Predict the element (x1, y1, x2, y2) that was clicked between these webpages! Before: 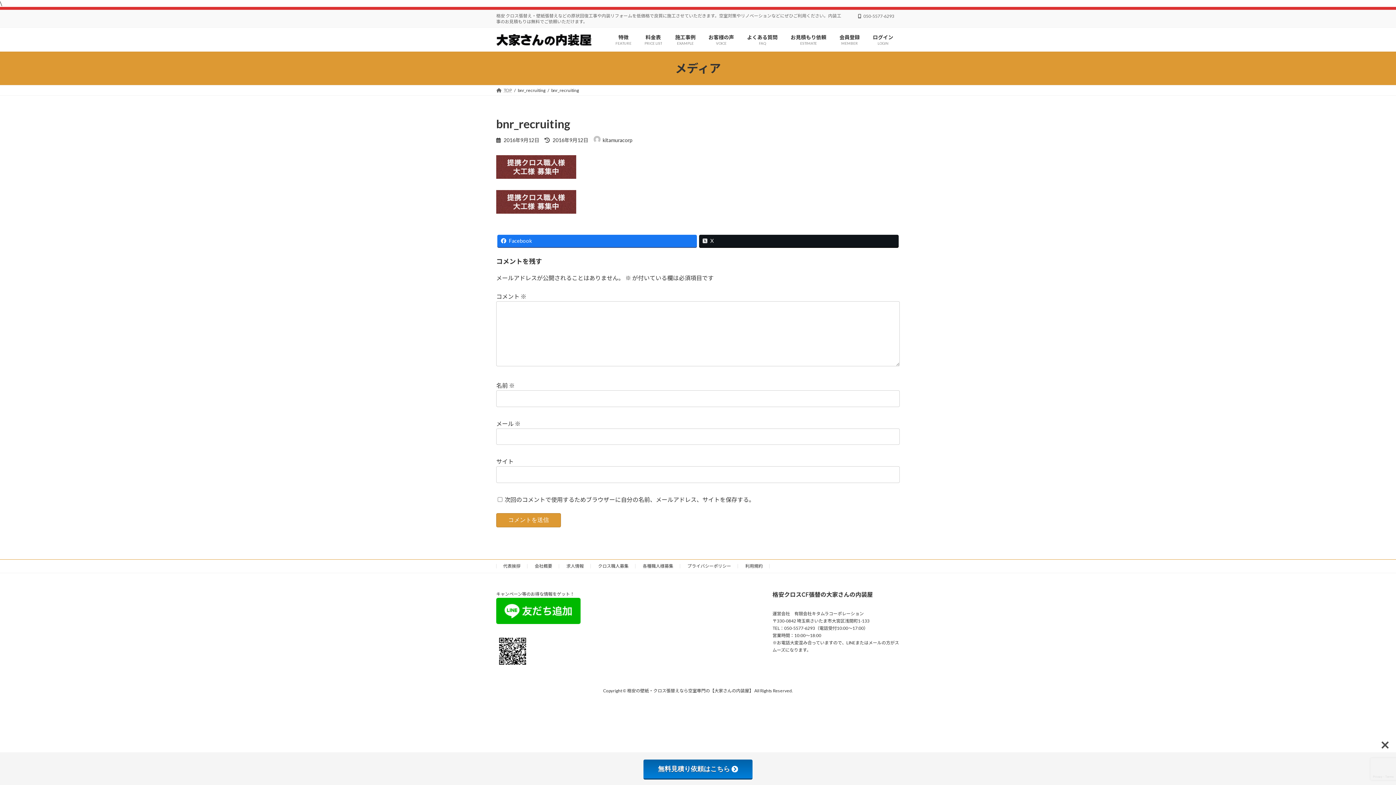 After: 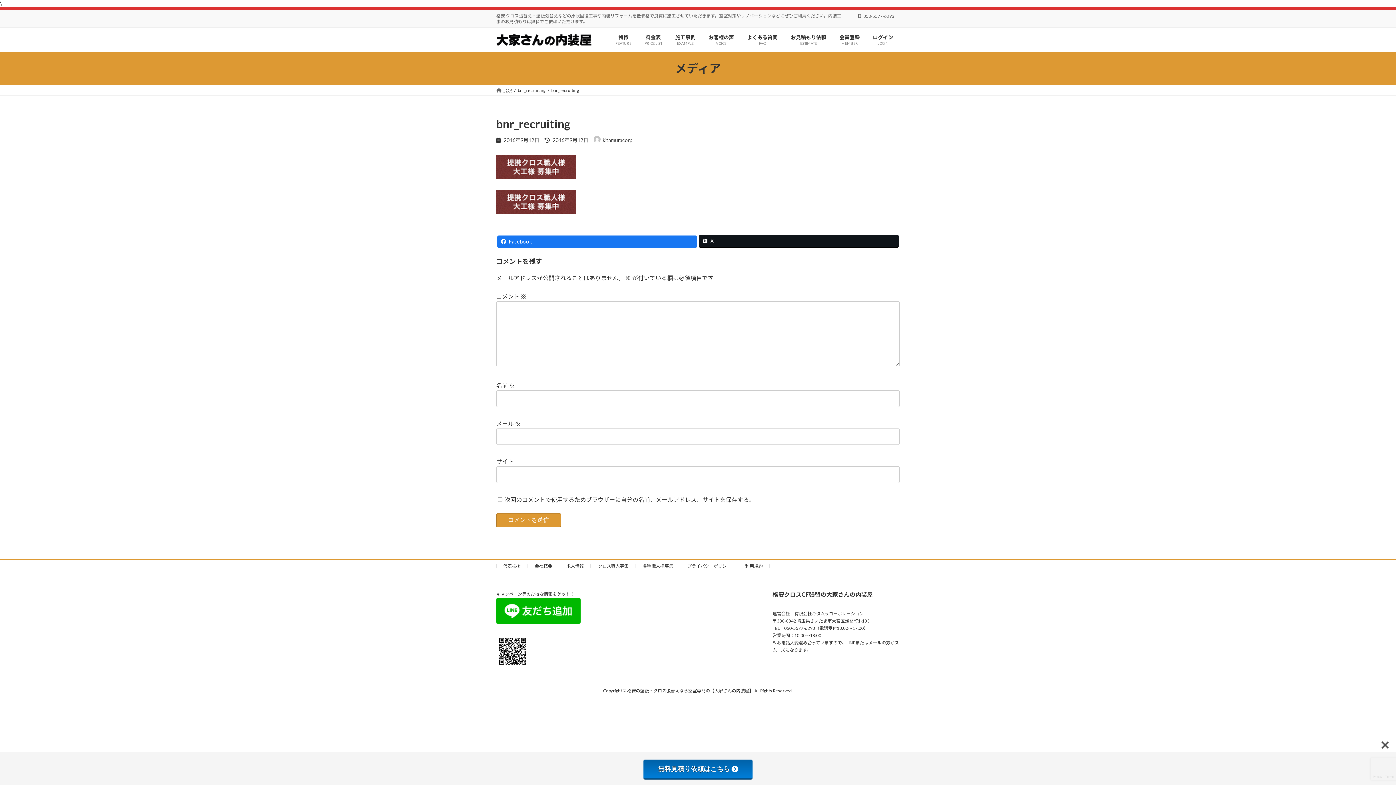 Action: bbox: (497, 234, 697, 247) label: Facebook